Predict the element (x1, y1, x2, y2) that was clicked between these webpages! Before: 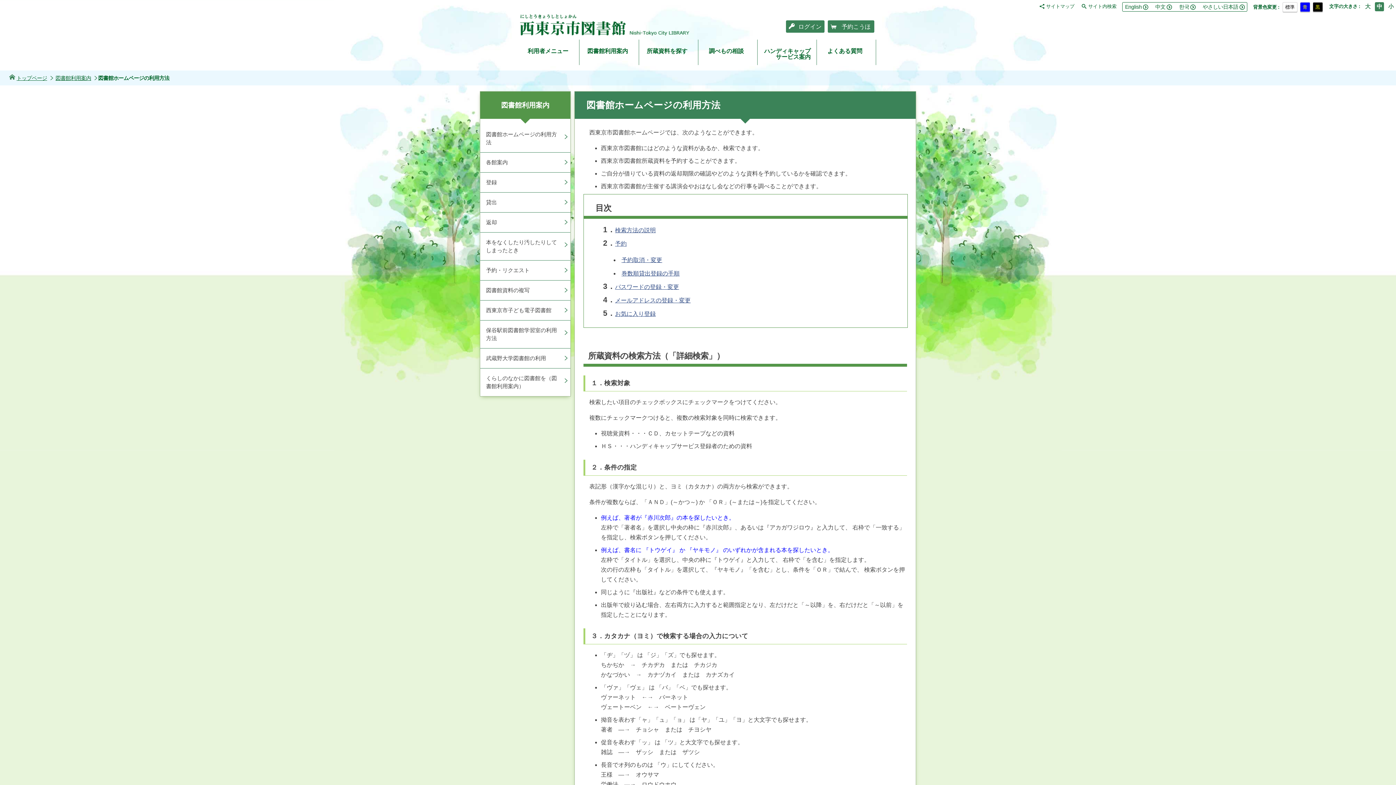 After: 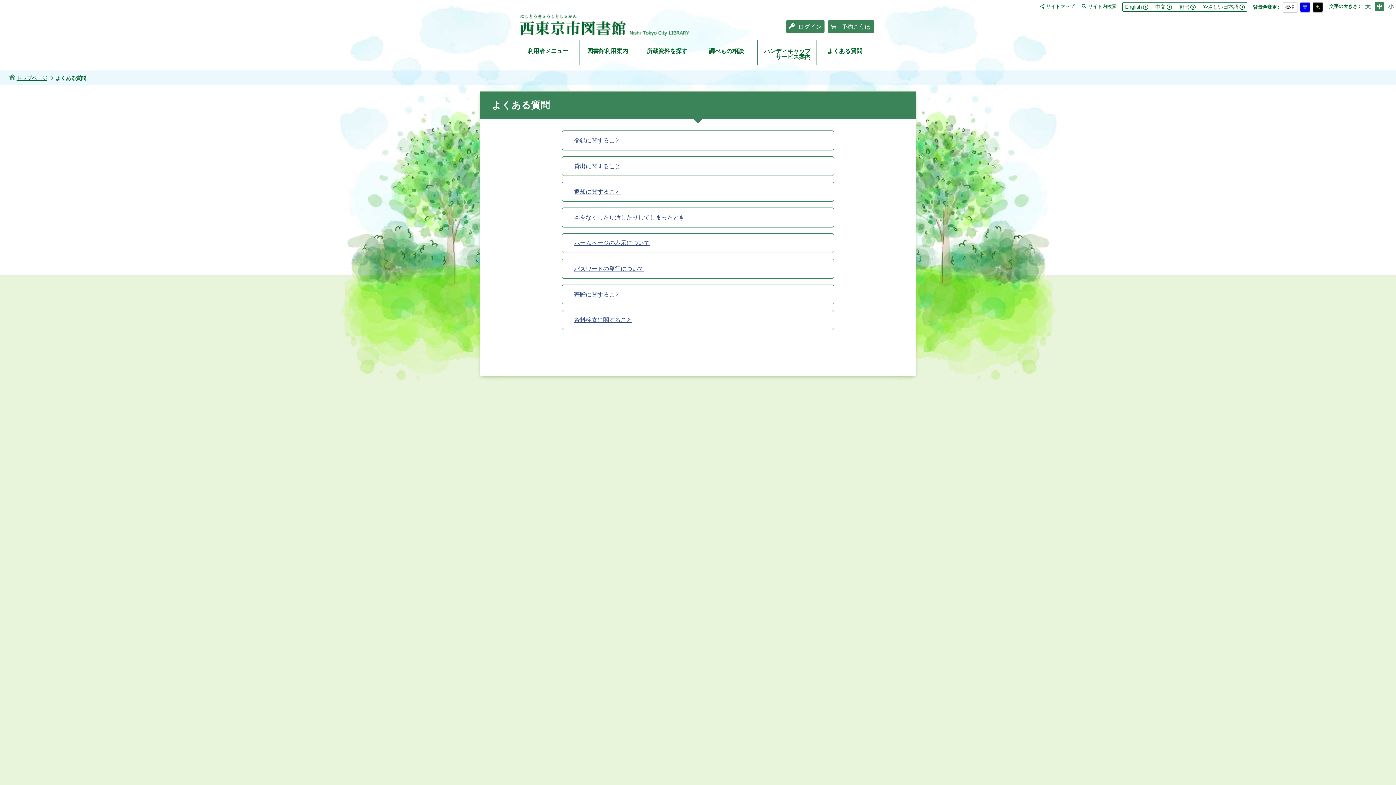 Action: label: よくある質問 bbox: (817, 39, 876, 65)